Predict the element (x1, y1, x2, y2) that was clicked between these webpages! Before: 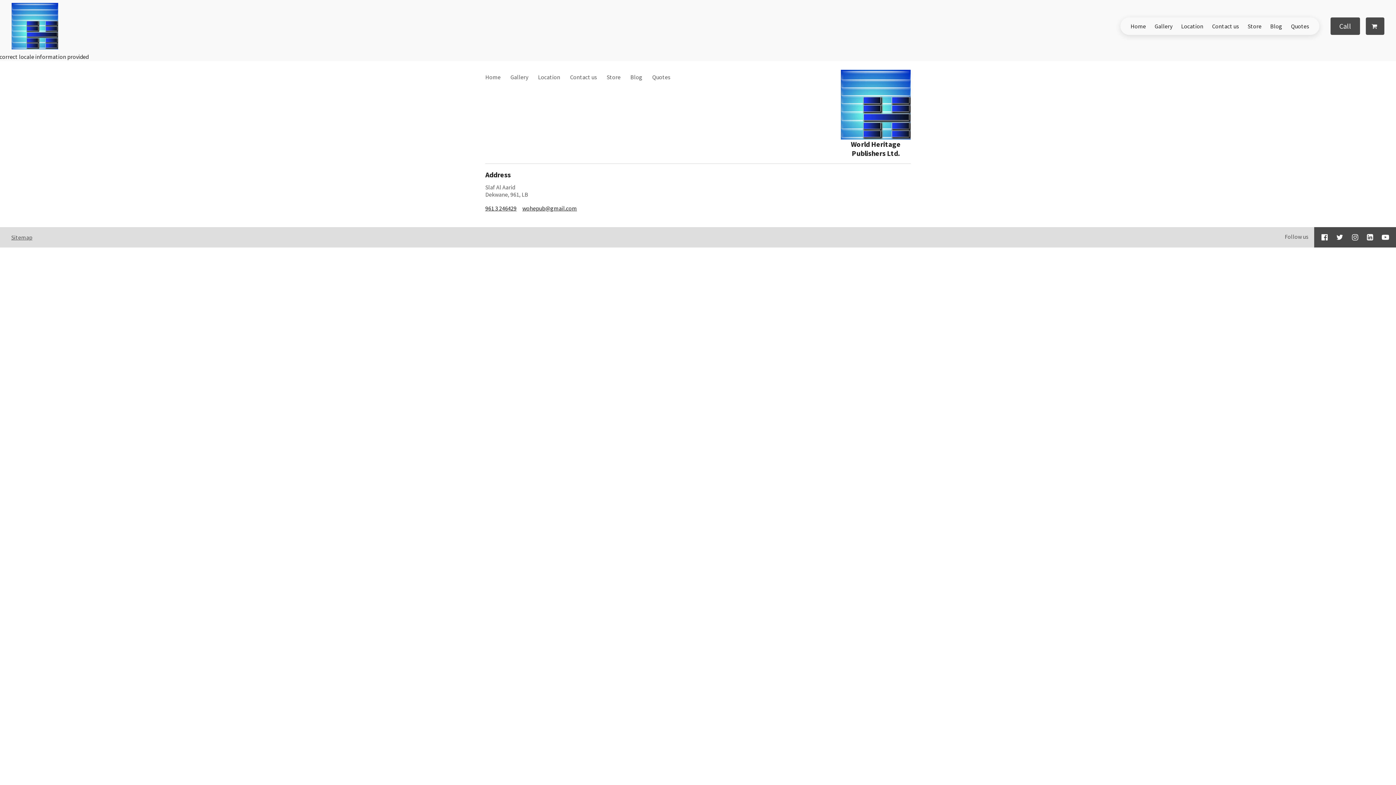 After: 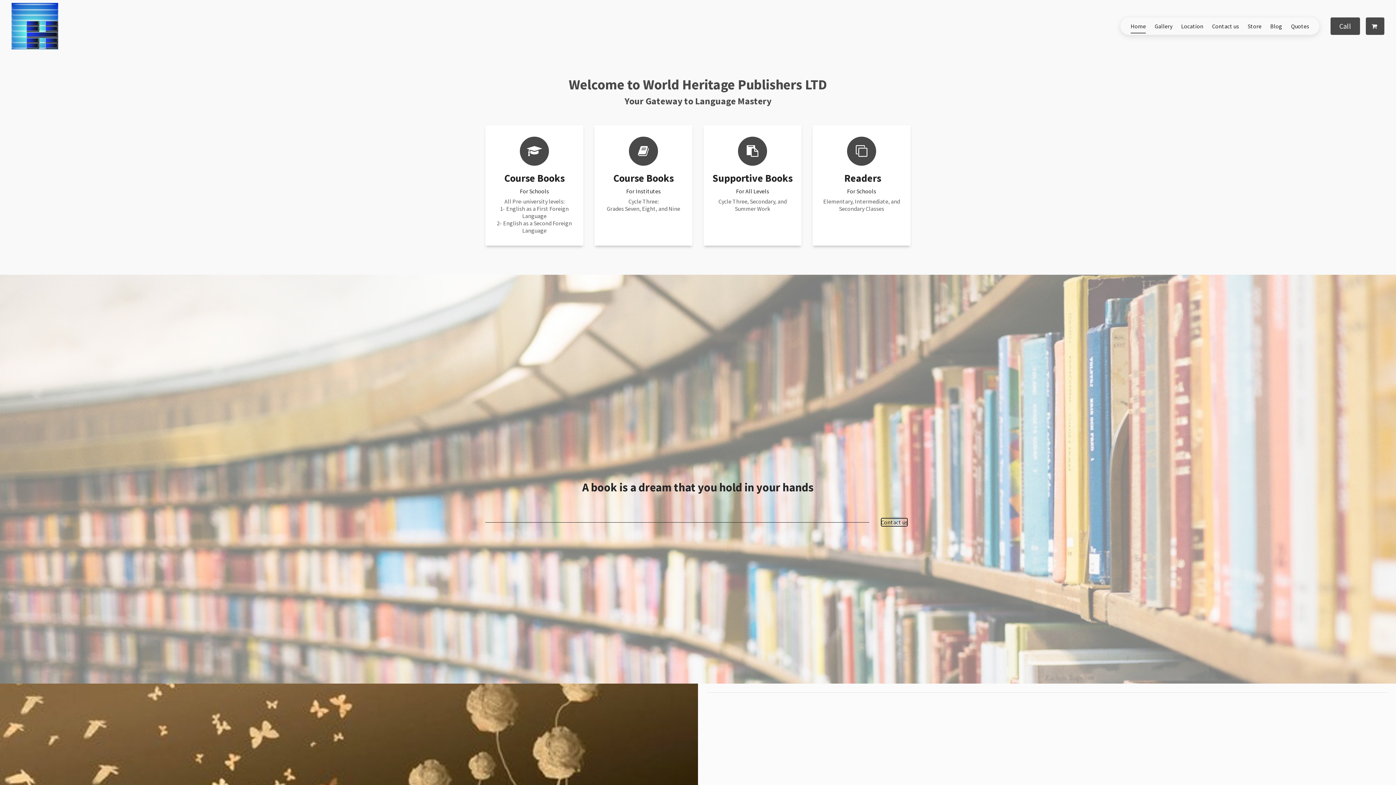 Action: label: Home bbox: (485, 73, 500, 80)